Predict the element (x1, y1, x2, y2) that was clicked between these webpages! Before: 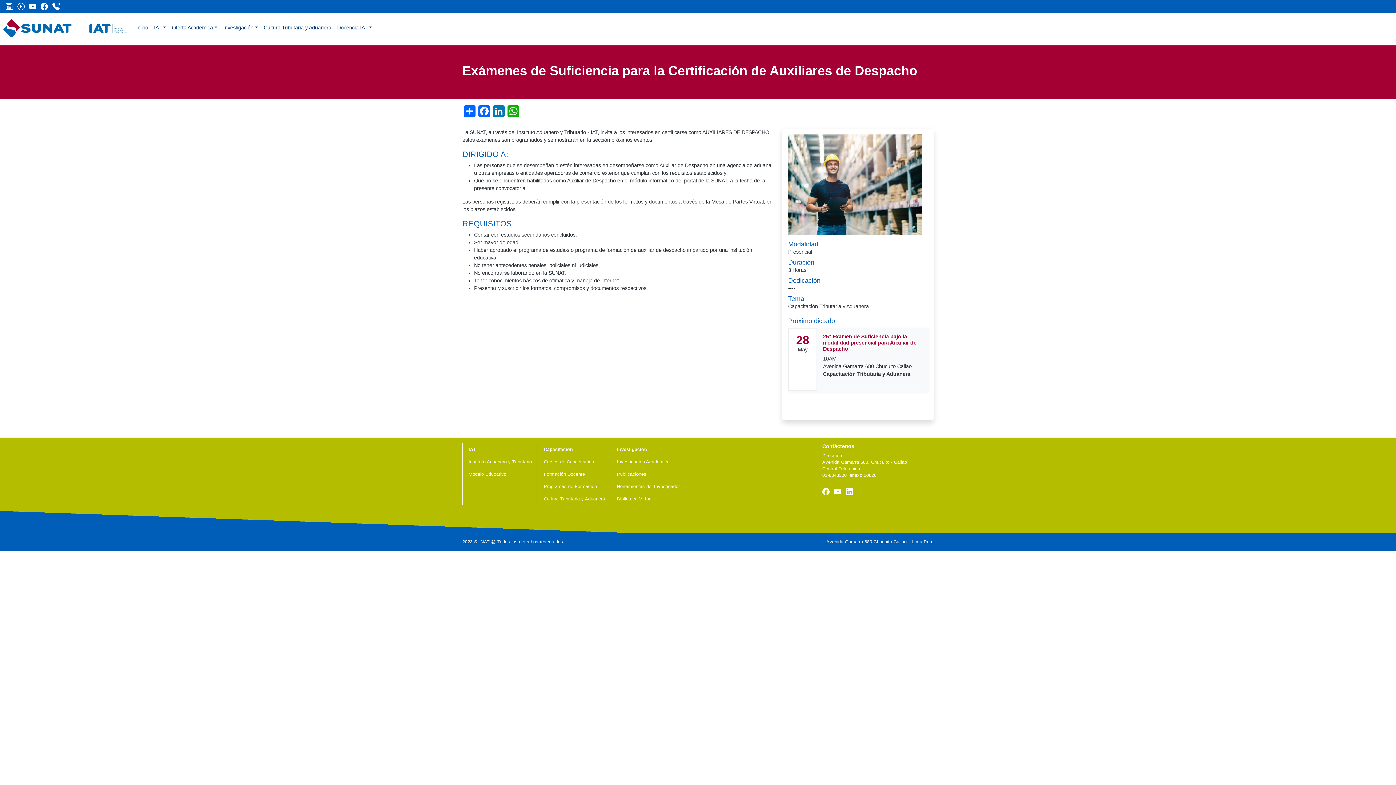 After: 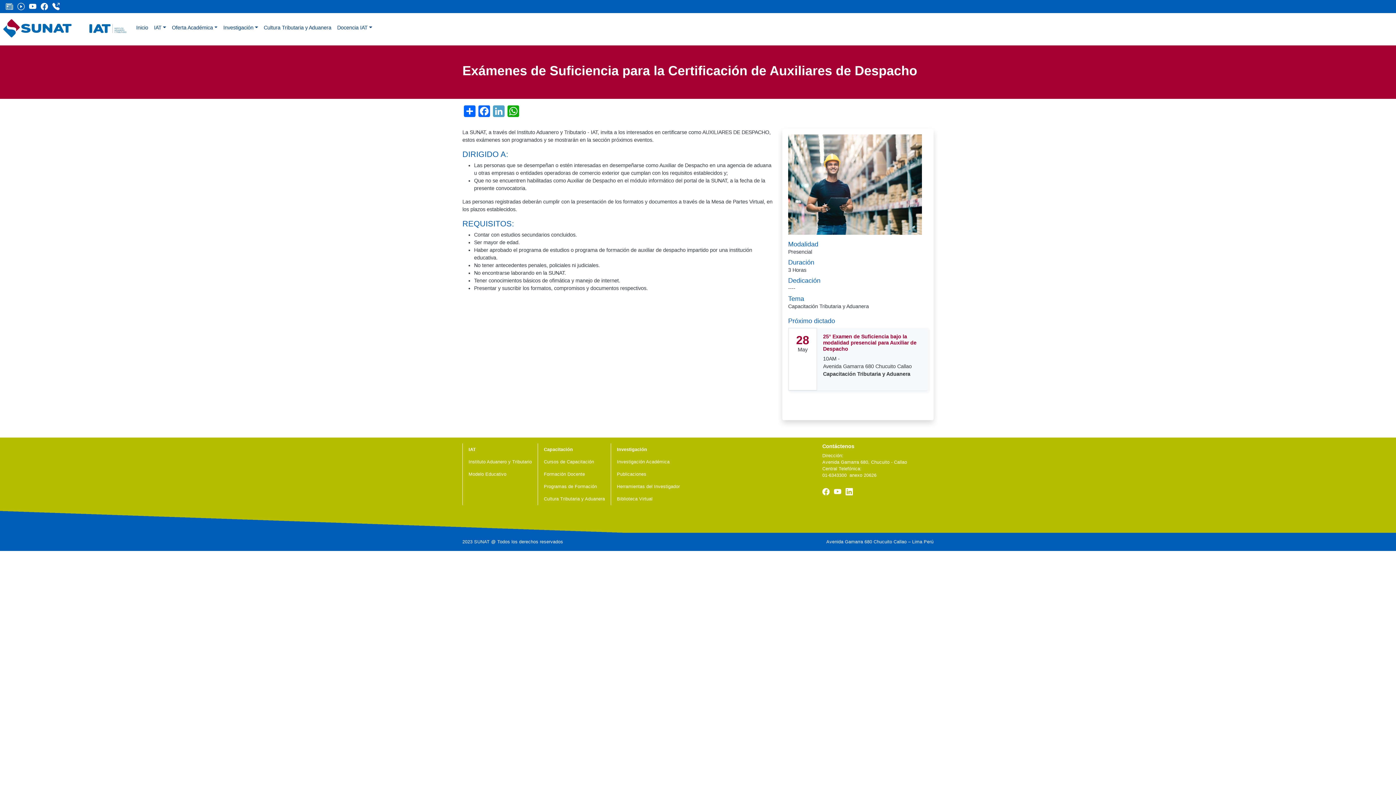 Action: bbox: (491, 104, 506, 117) label: LinkedIn